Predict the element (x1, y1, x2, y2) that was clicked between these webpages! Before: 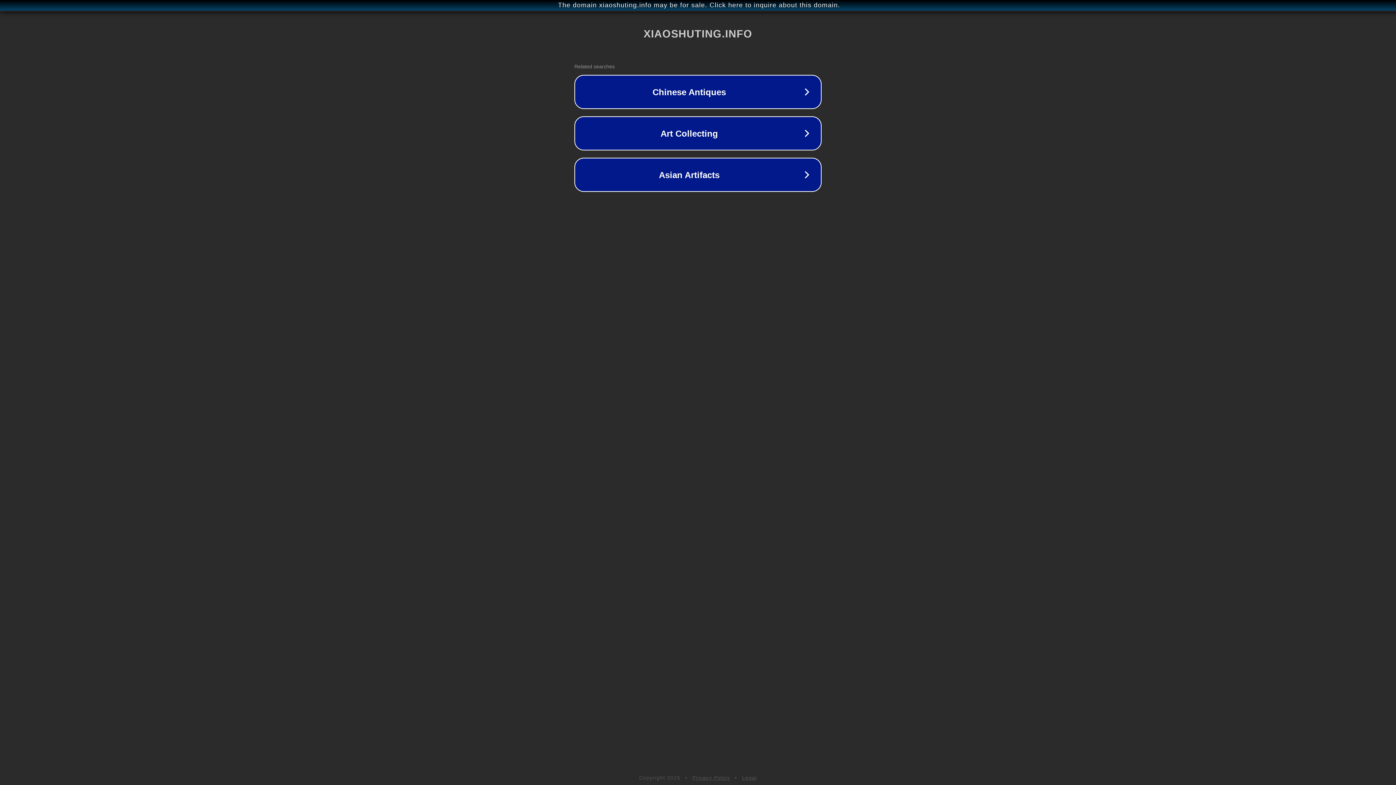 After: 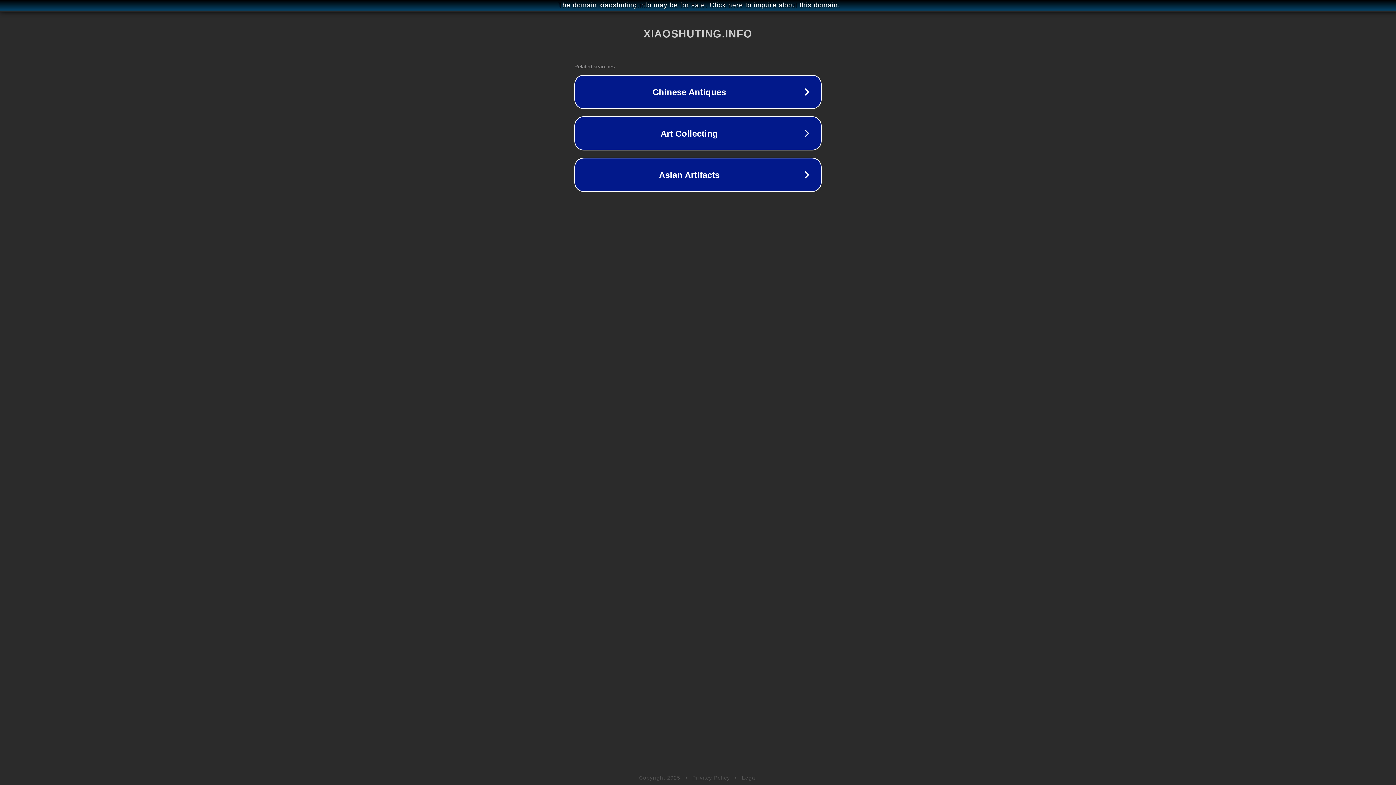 Action: bbox: (742, 775, 757, 781) label: Legal